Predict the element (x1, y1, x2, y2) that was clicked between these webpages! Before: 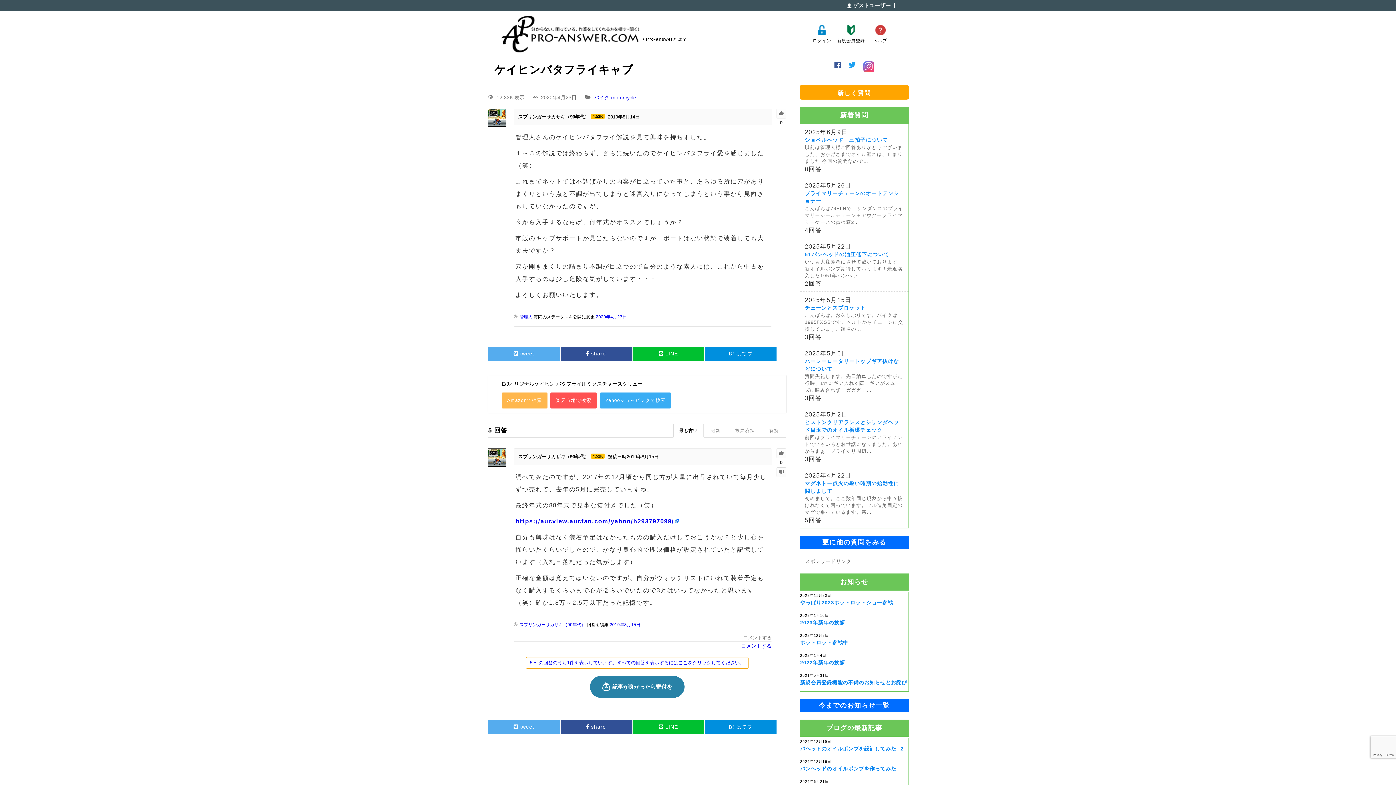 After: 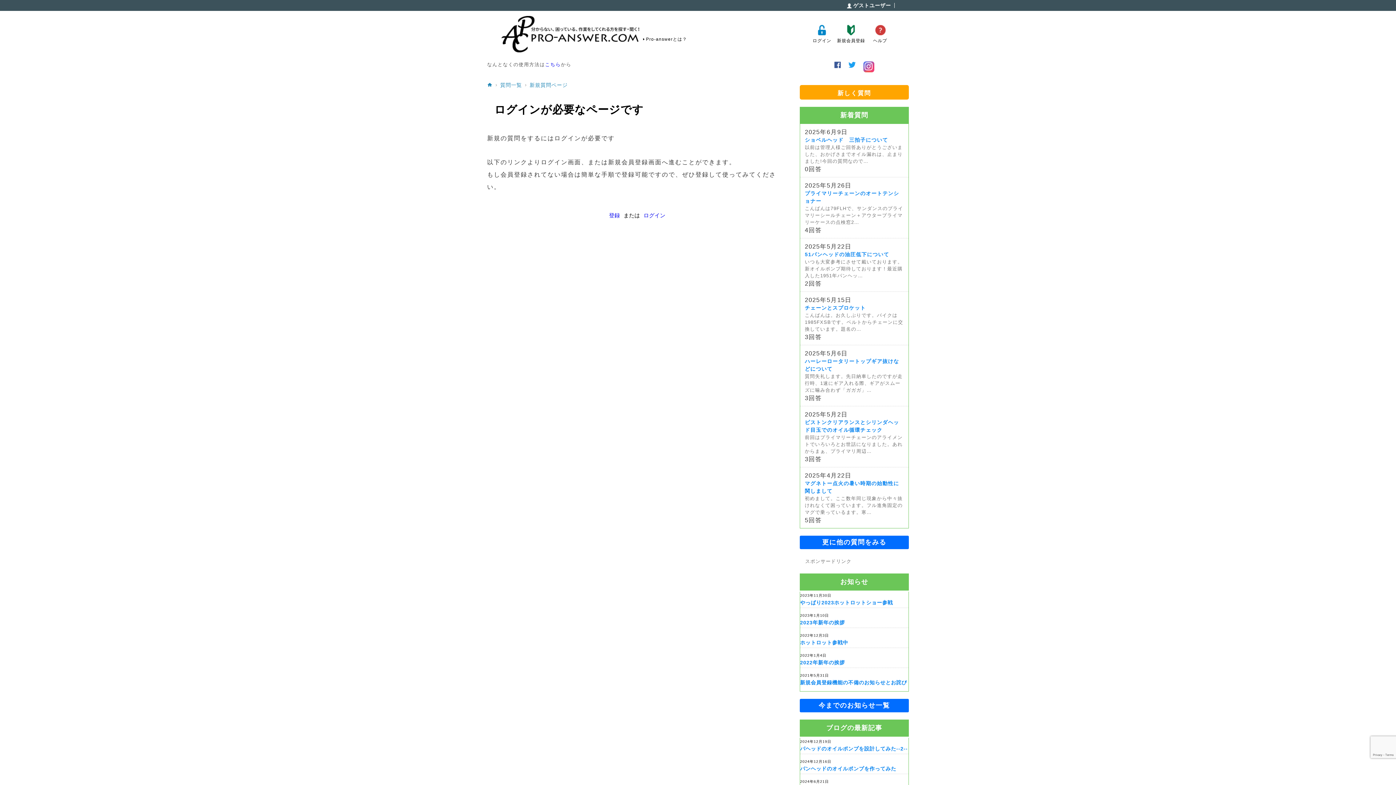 Action: label: 新しく質問 bbox: (799, 85, 909, 99)